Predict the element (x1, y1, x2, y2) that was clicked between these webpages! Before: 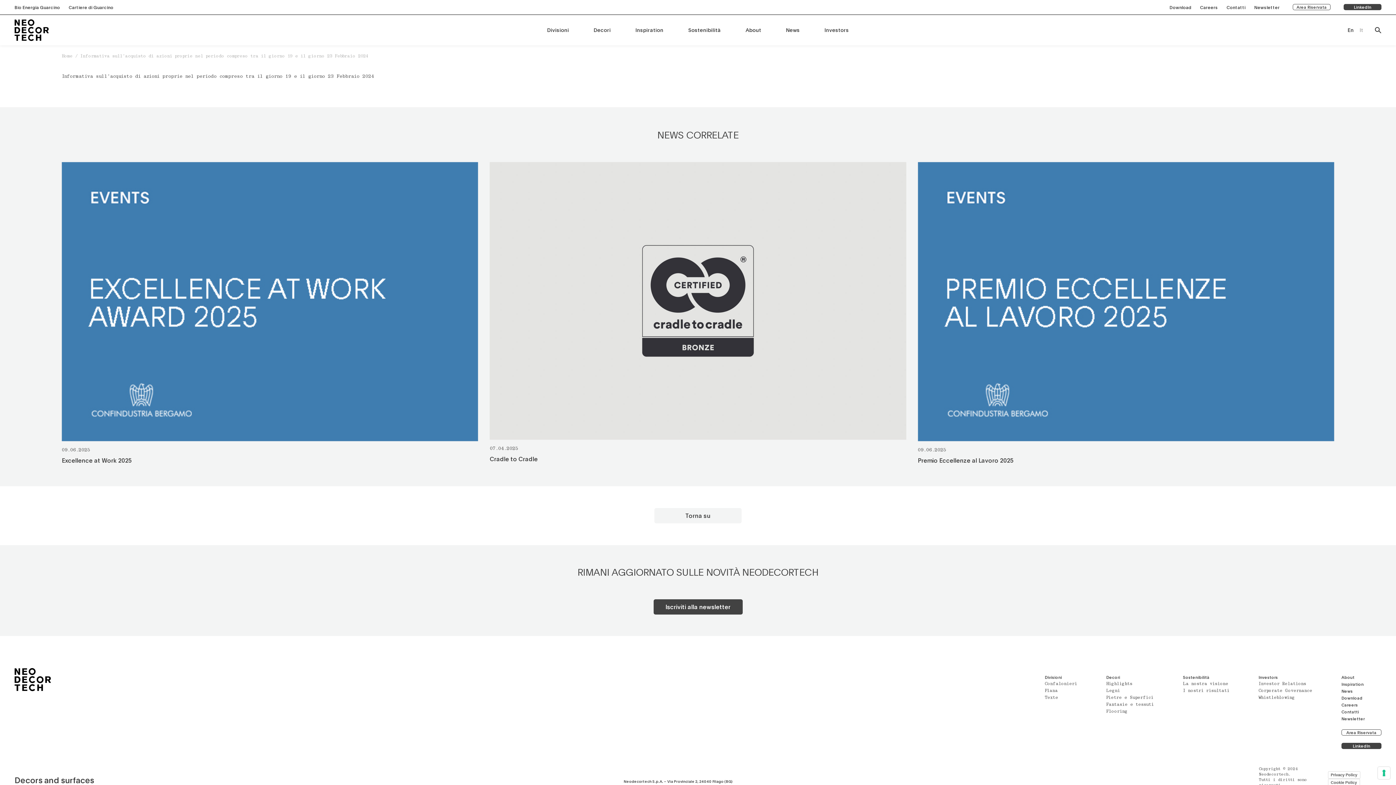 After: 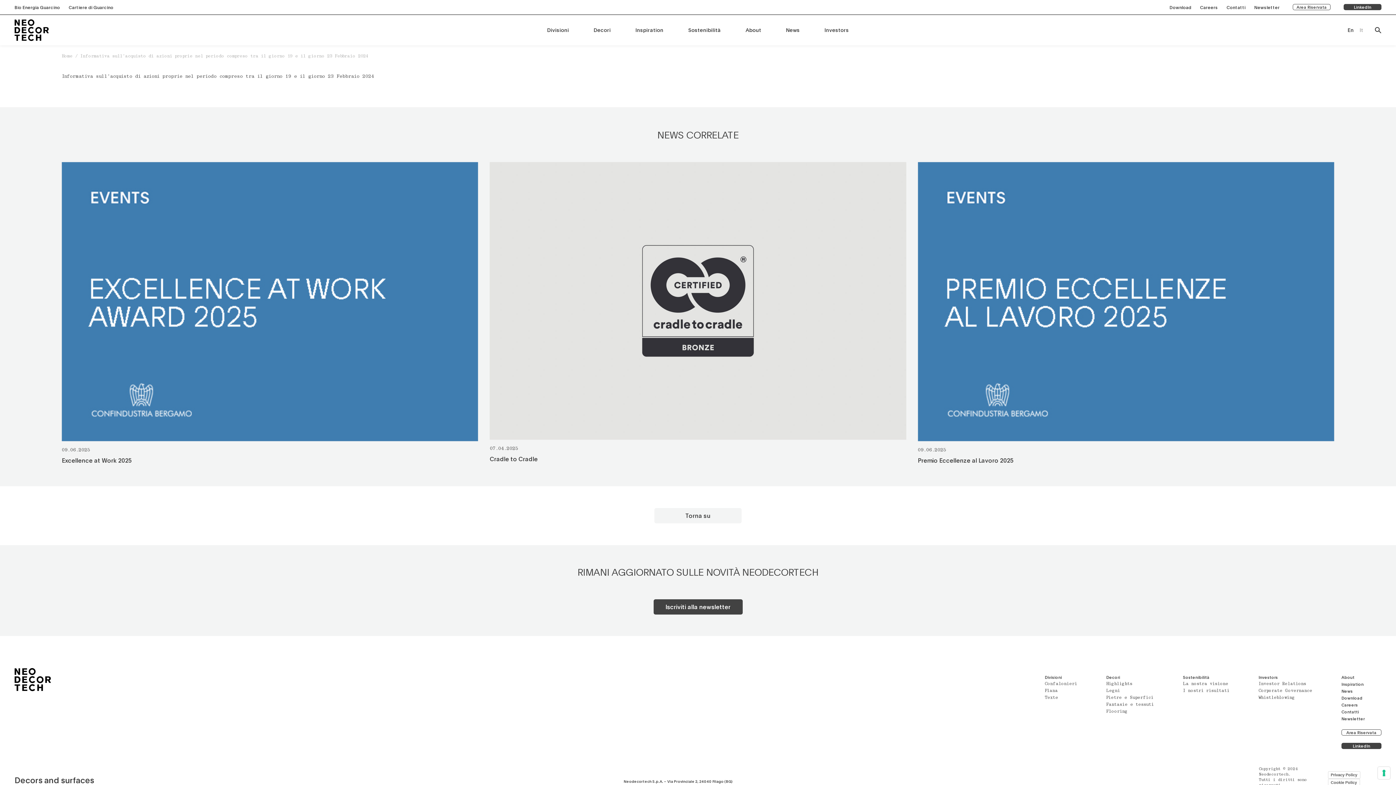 Action: label: Sostenibilità bbox: (1183, 674, 1209, 680)